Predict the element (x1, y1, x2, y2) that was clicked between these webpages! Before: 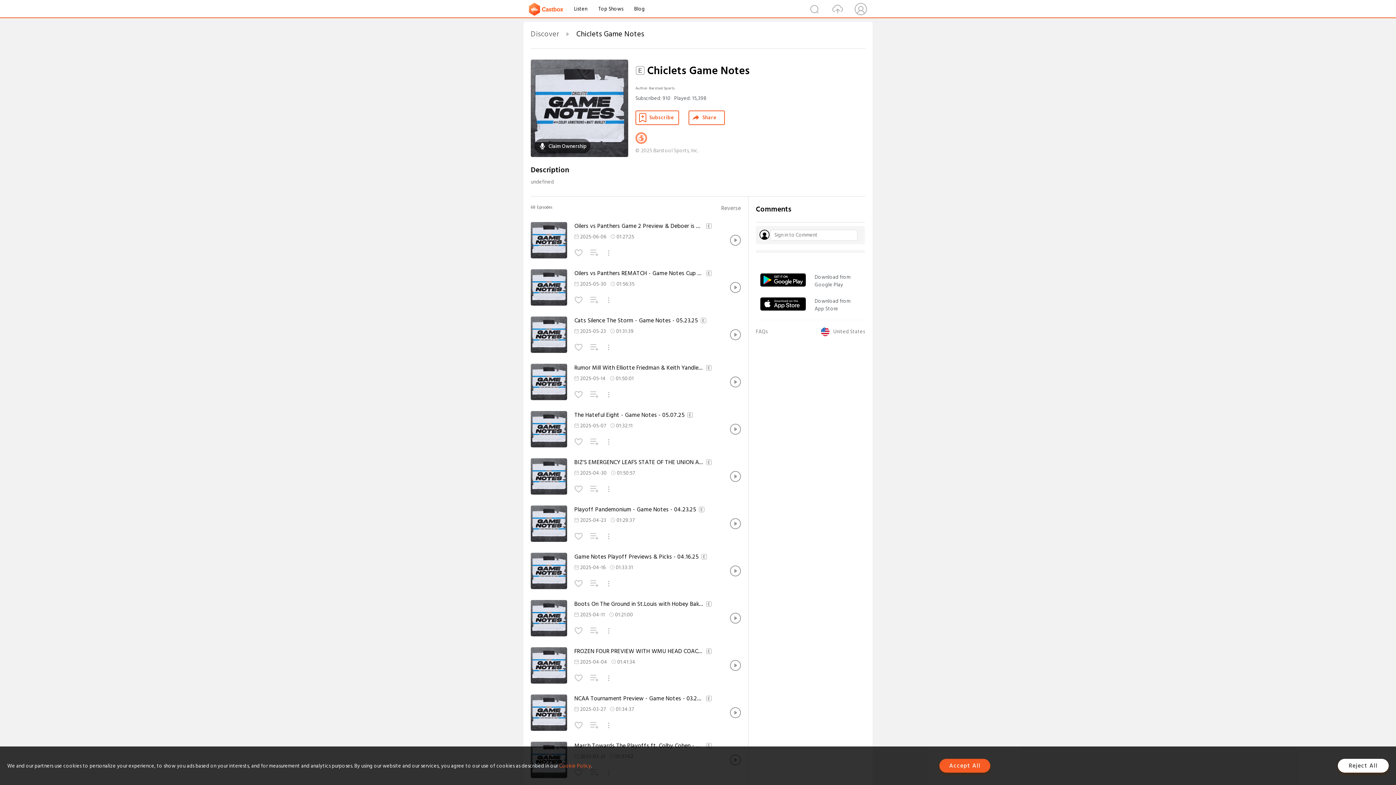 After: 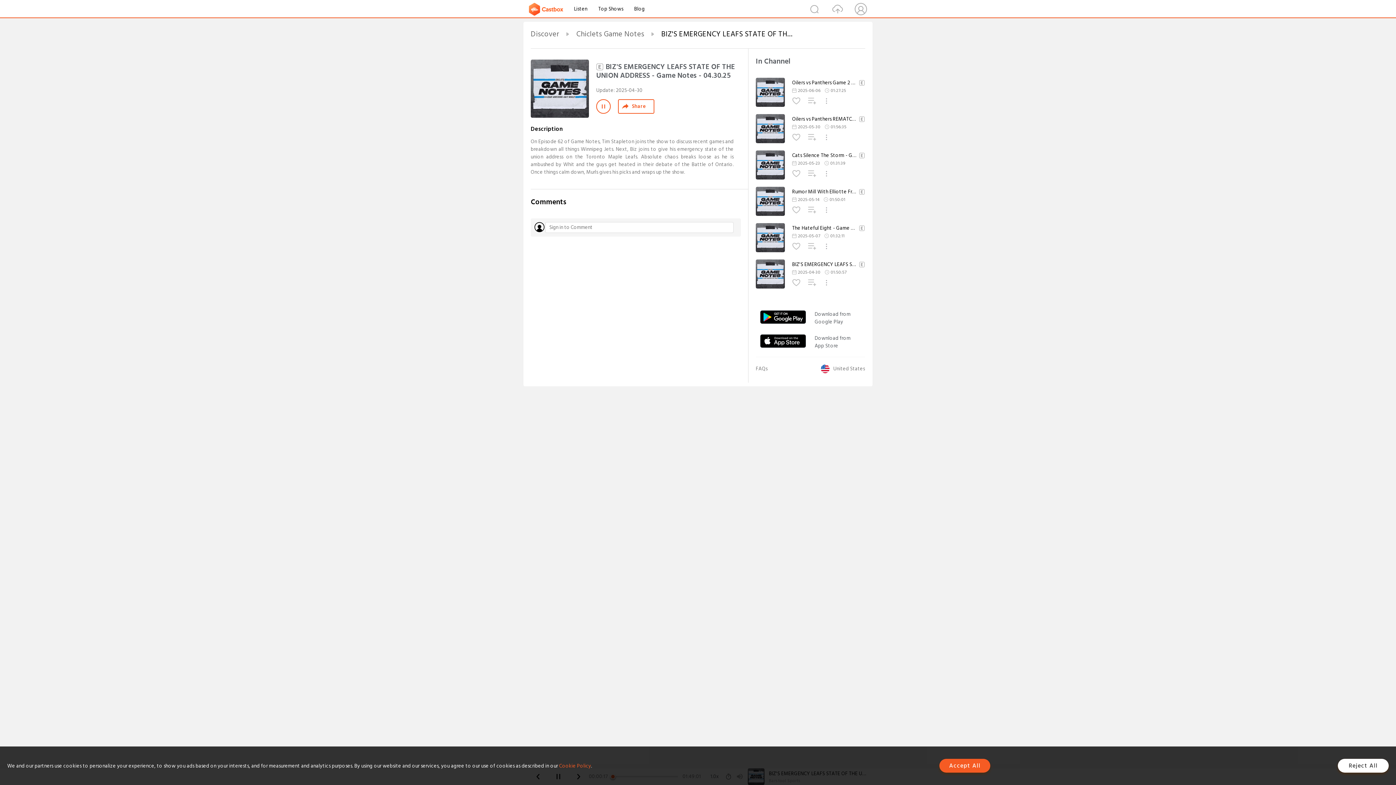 Action: label: BIZ'S EMERGENCY LEAFS STATE OF THE UNION ADDRESS - Game Notes - 04.30.25 bbox: (574, 458, 712, 466)